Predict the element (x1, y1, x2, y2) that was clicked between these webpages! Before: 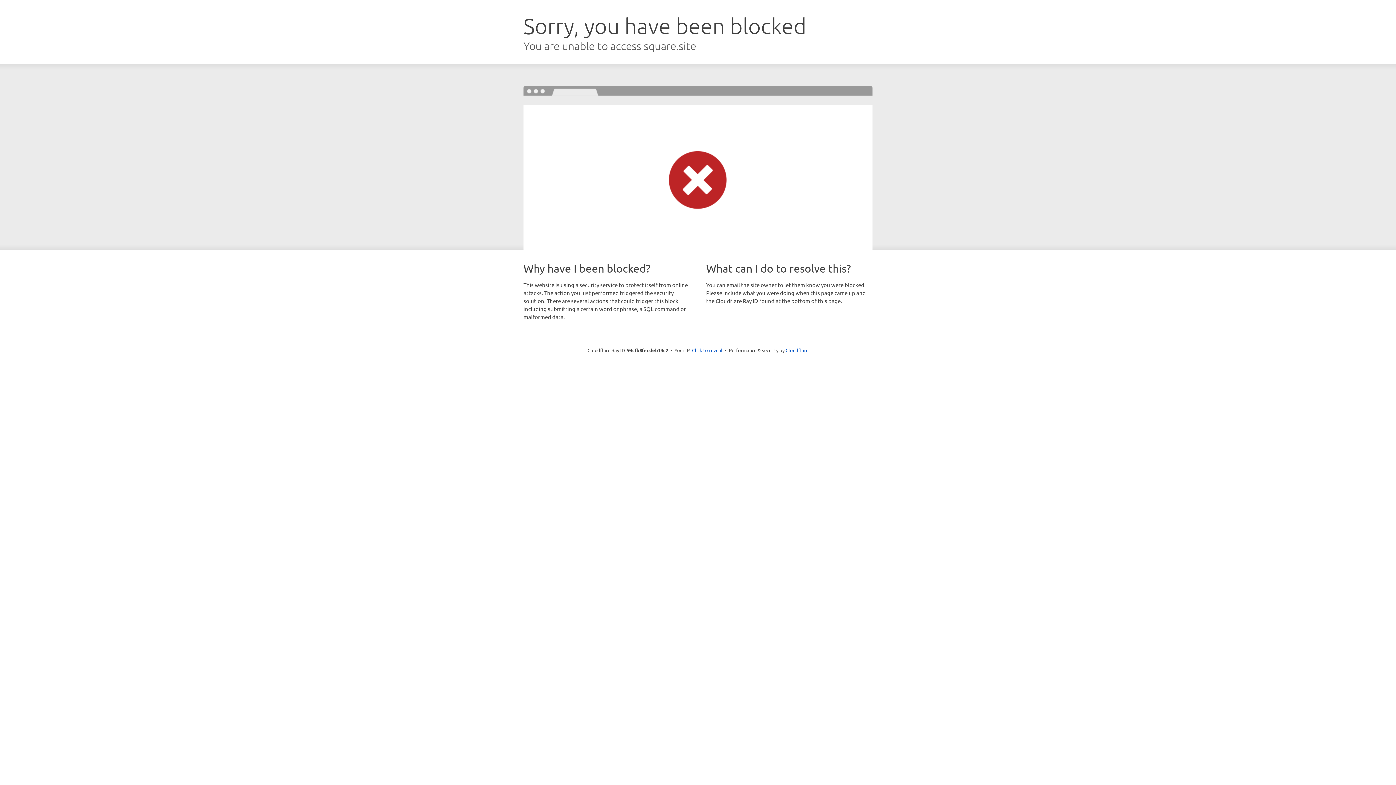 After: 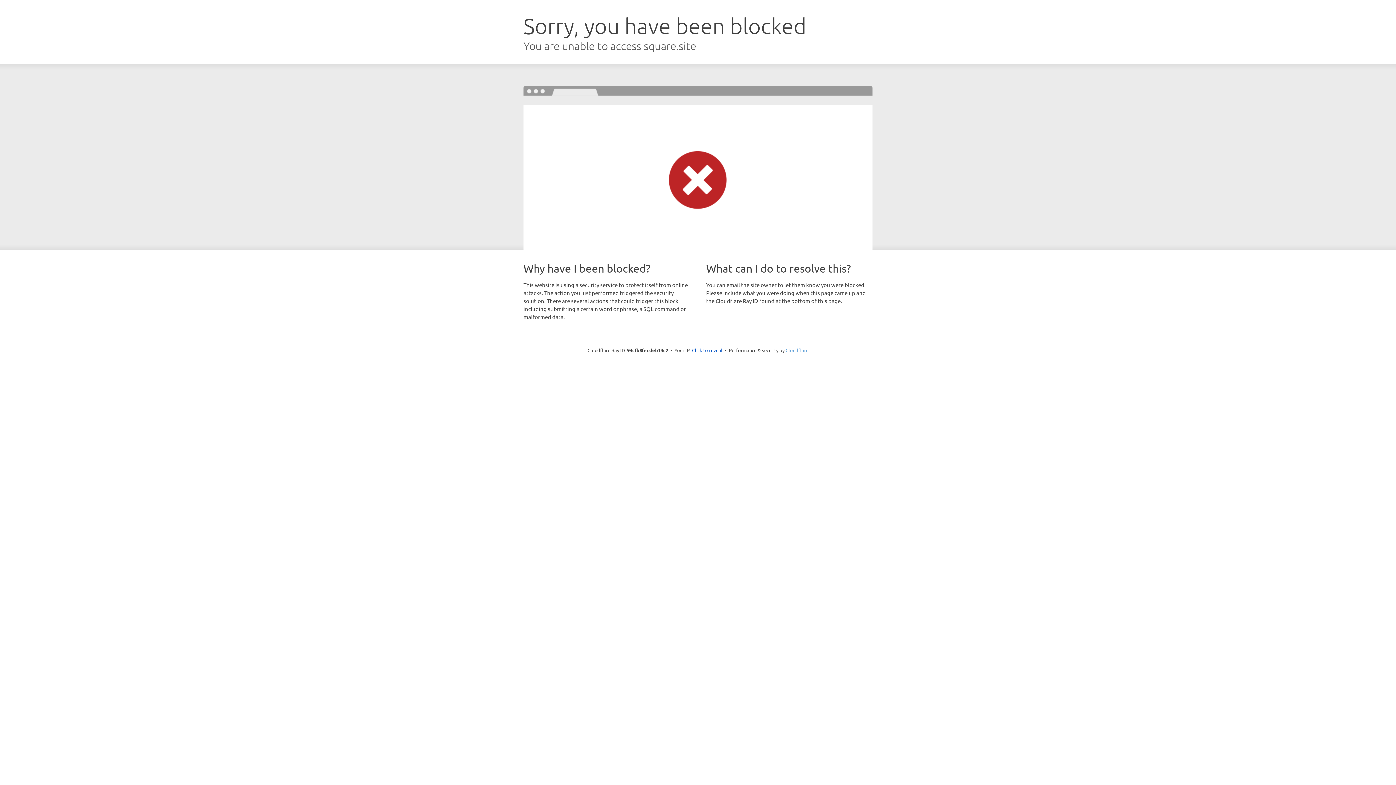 Action: bbox: (785, 347, 808, 353) label: Cloudflare